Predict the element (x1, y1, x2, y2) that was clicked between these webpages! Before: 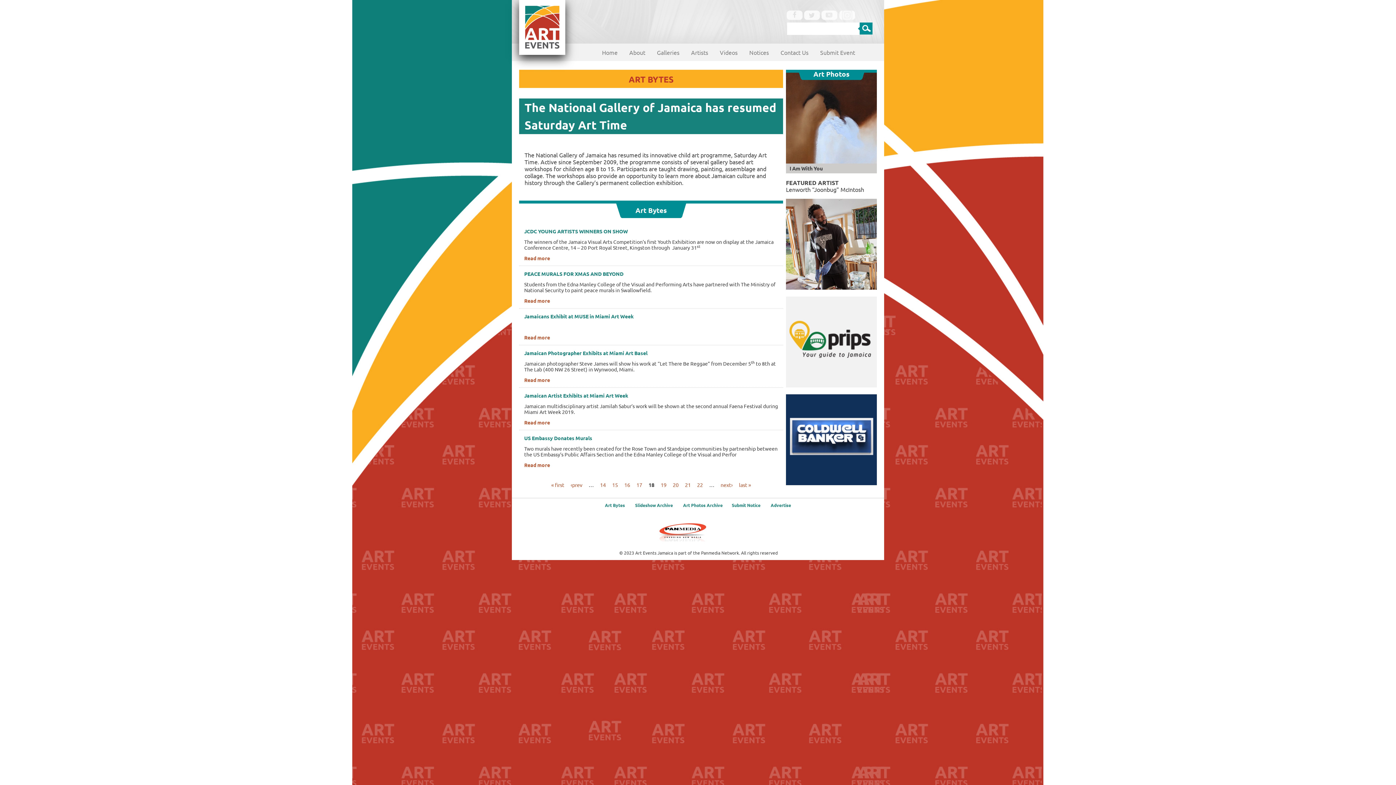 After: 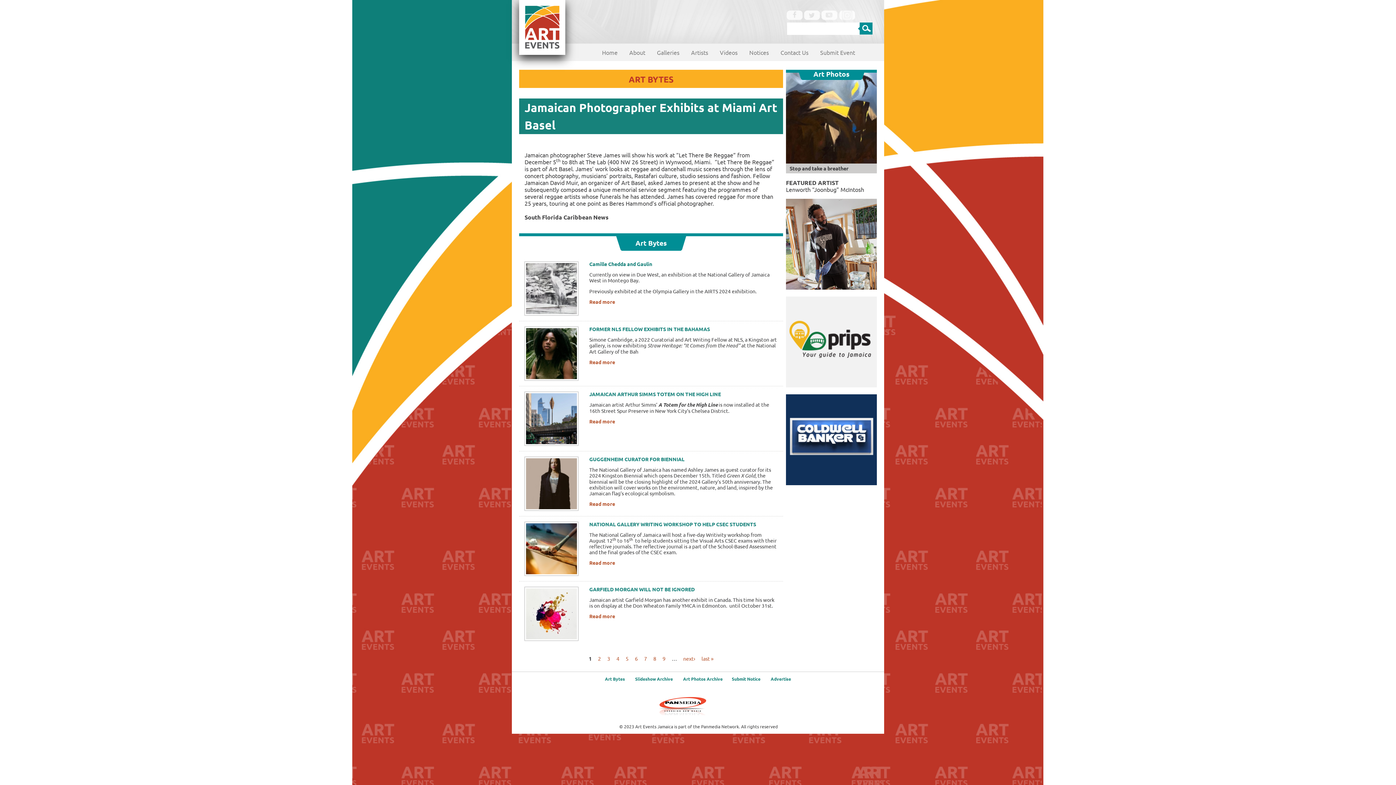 Action: bbox: (524, 349, 647, 356) label: Jamaican Photographer Exhibits at Miami Art Basel